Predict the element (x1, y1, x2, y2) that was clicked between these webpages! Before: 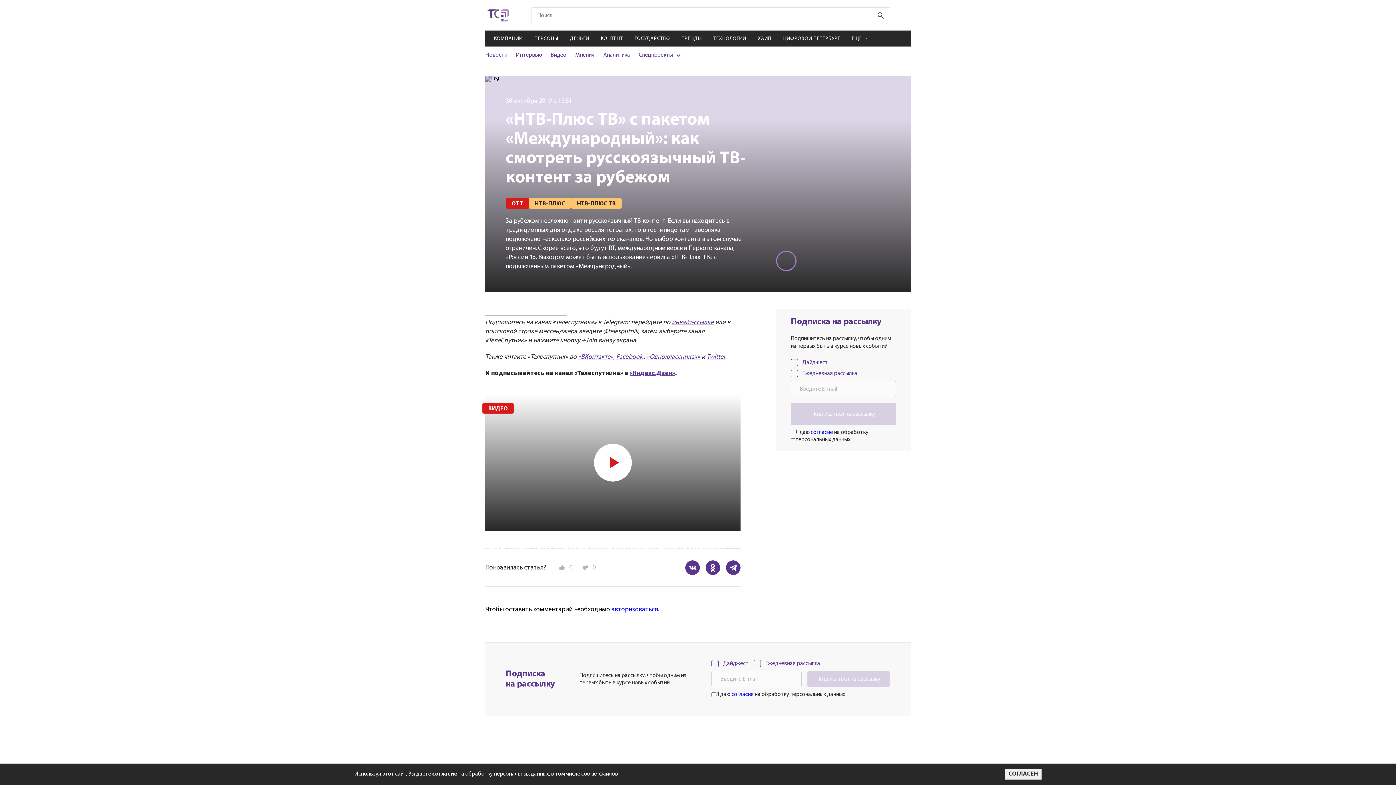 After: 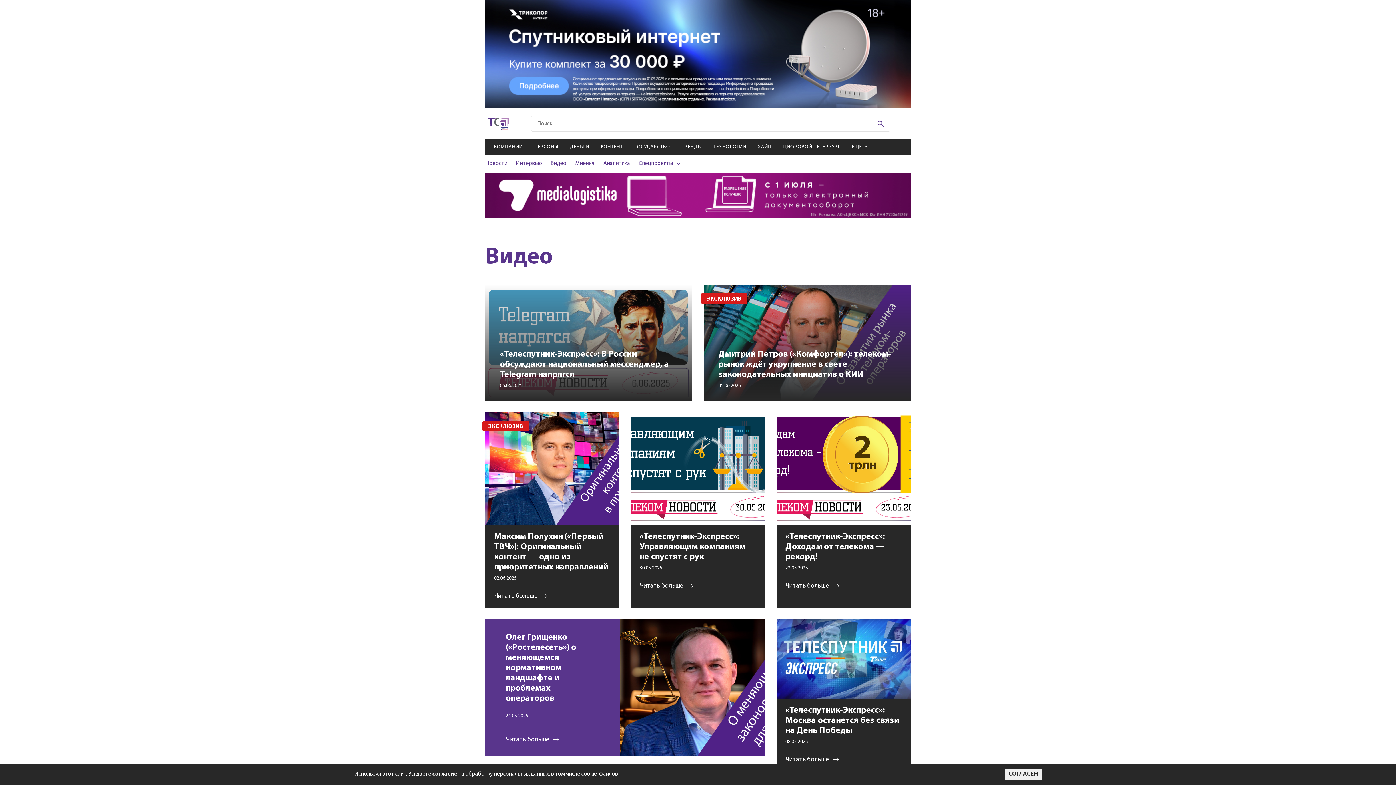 Action: bbox: (550, 52, 566, 58) label: Видео